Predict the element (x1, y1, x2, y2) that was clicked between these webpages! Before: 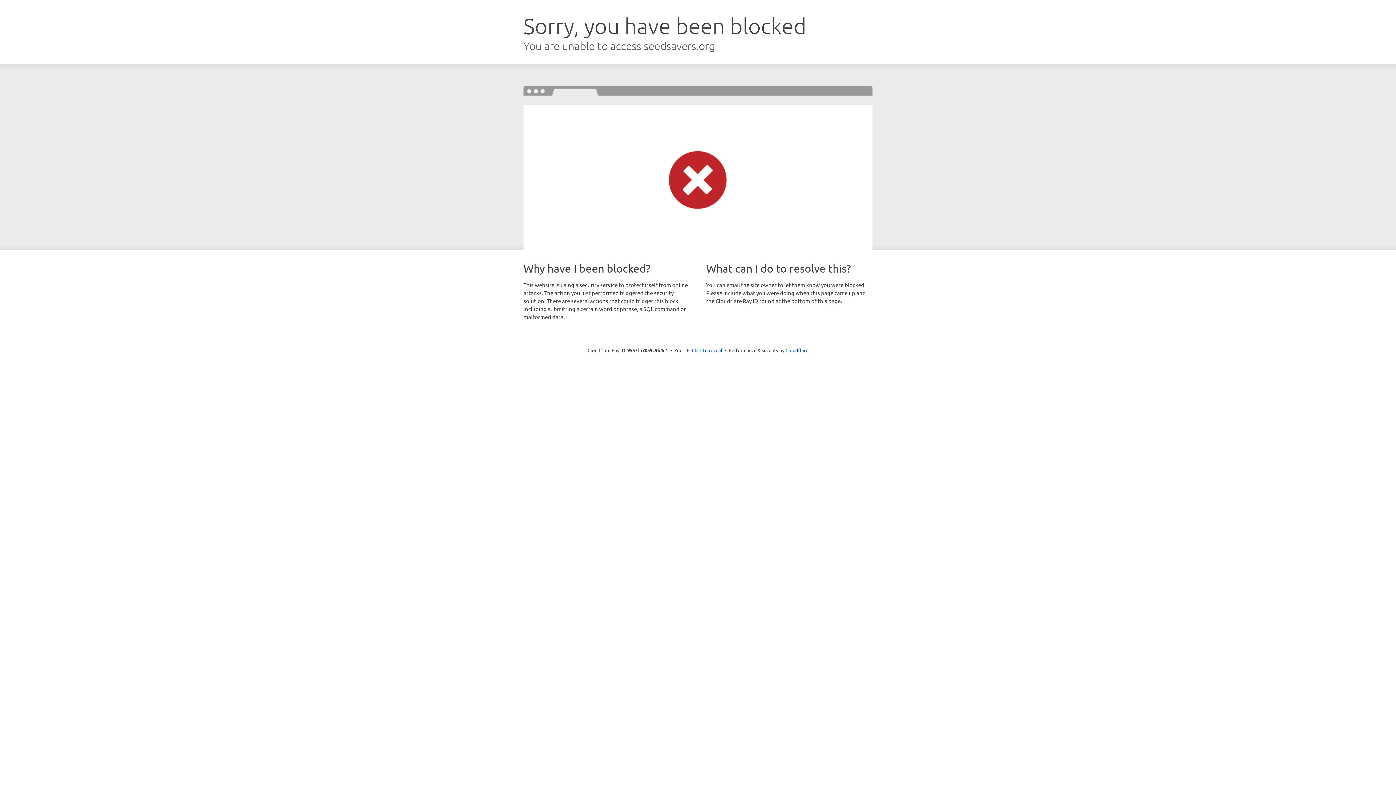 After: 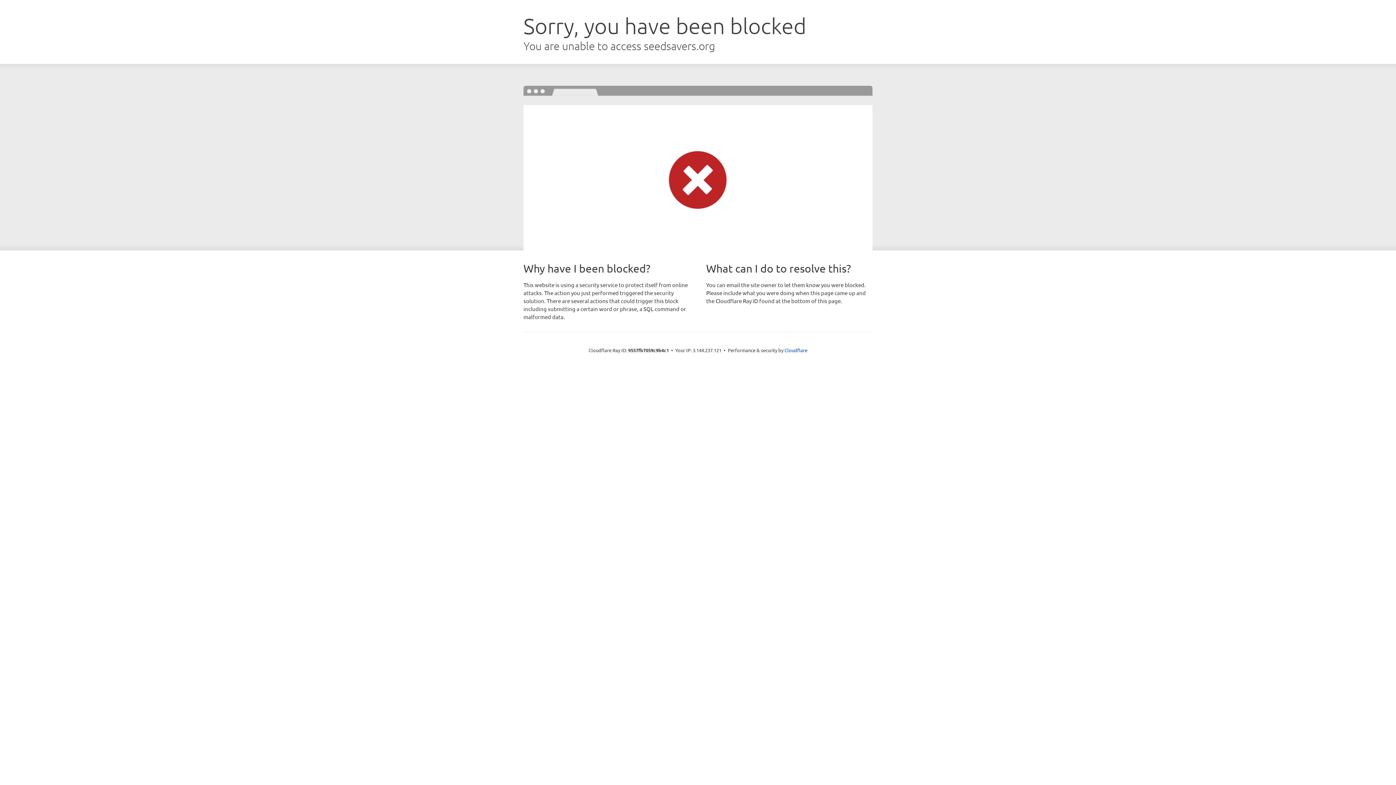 Action: label: Click to reveal bbox: (692, 346, 722, 353)